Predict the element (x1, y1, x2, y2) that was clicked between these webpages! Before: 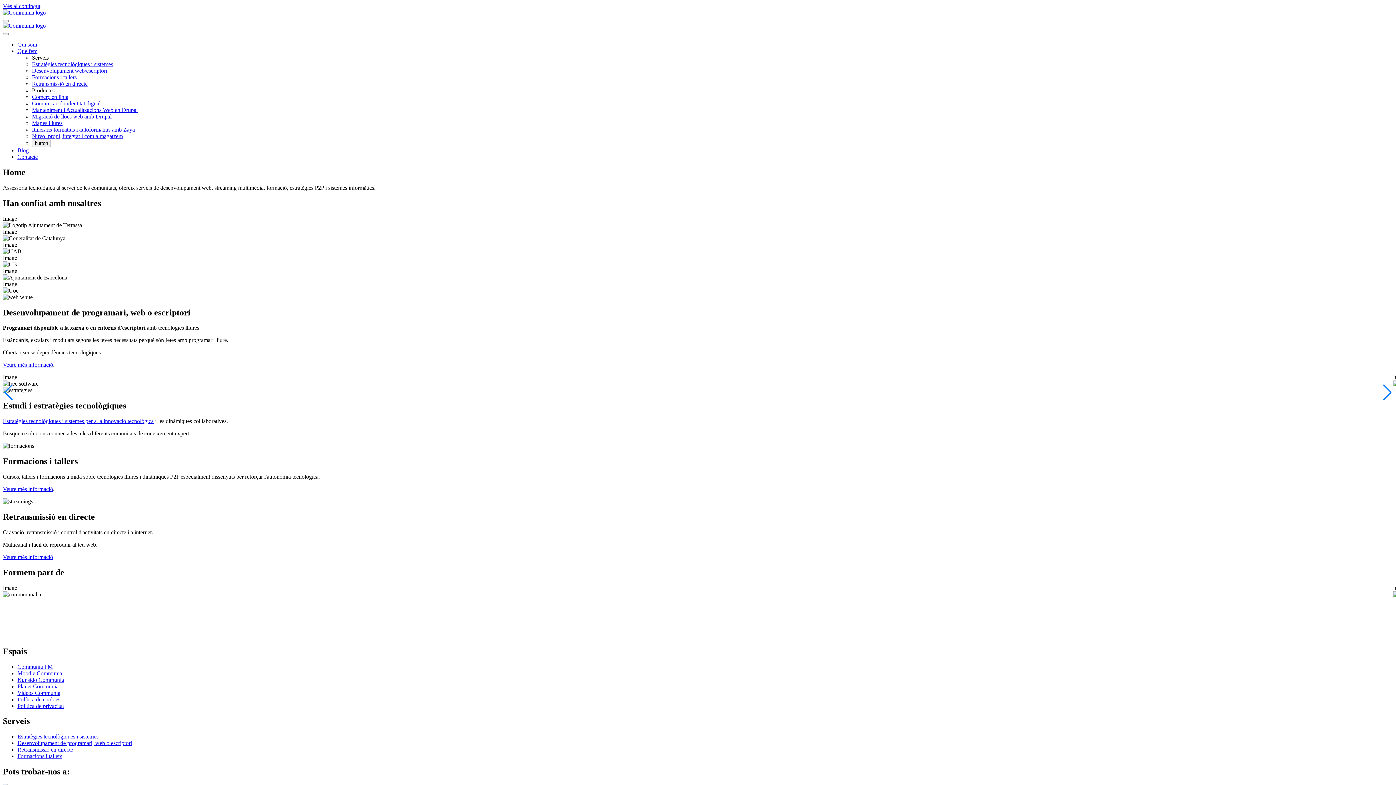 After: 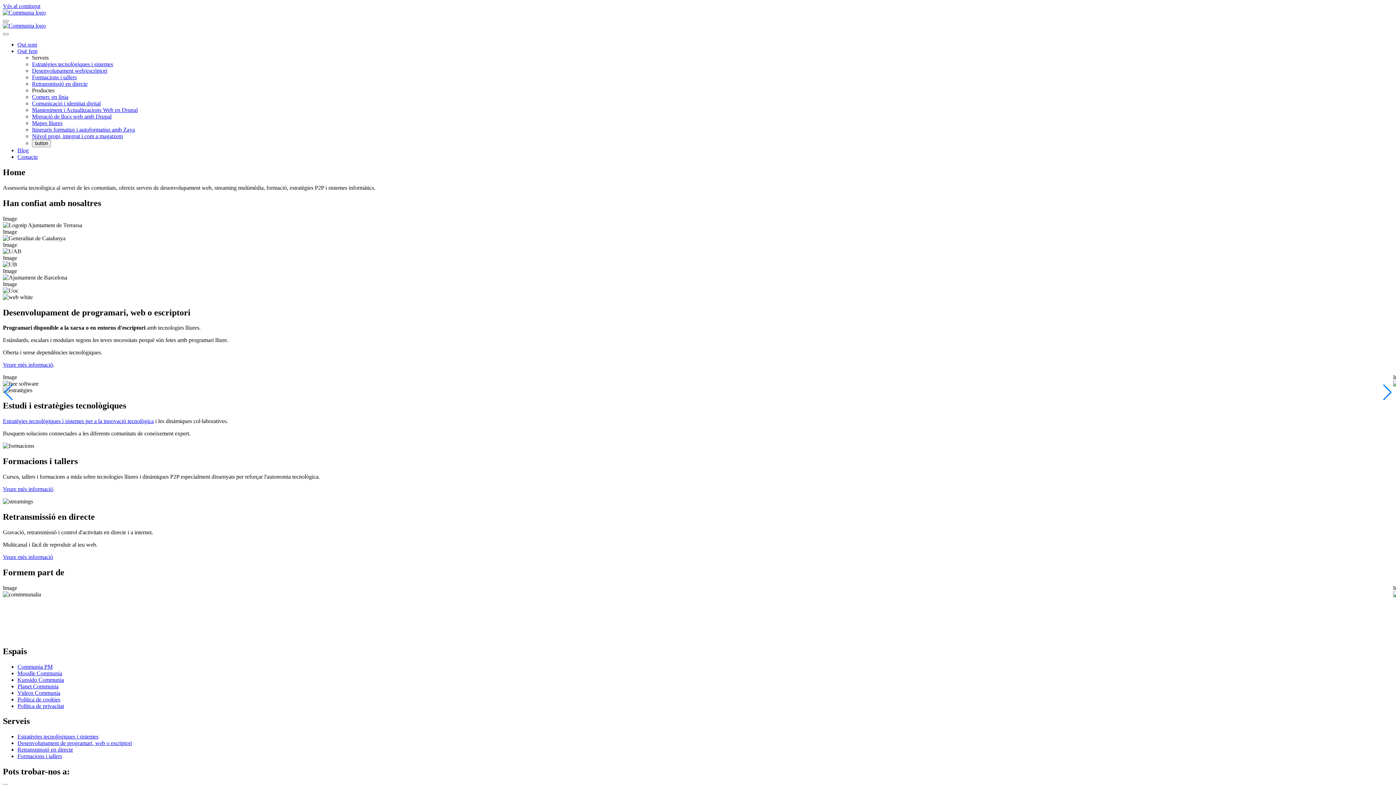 Action: bbox: (2, 361, 53, 368) label: Veure més informació